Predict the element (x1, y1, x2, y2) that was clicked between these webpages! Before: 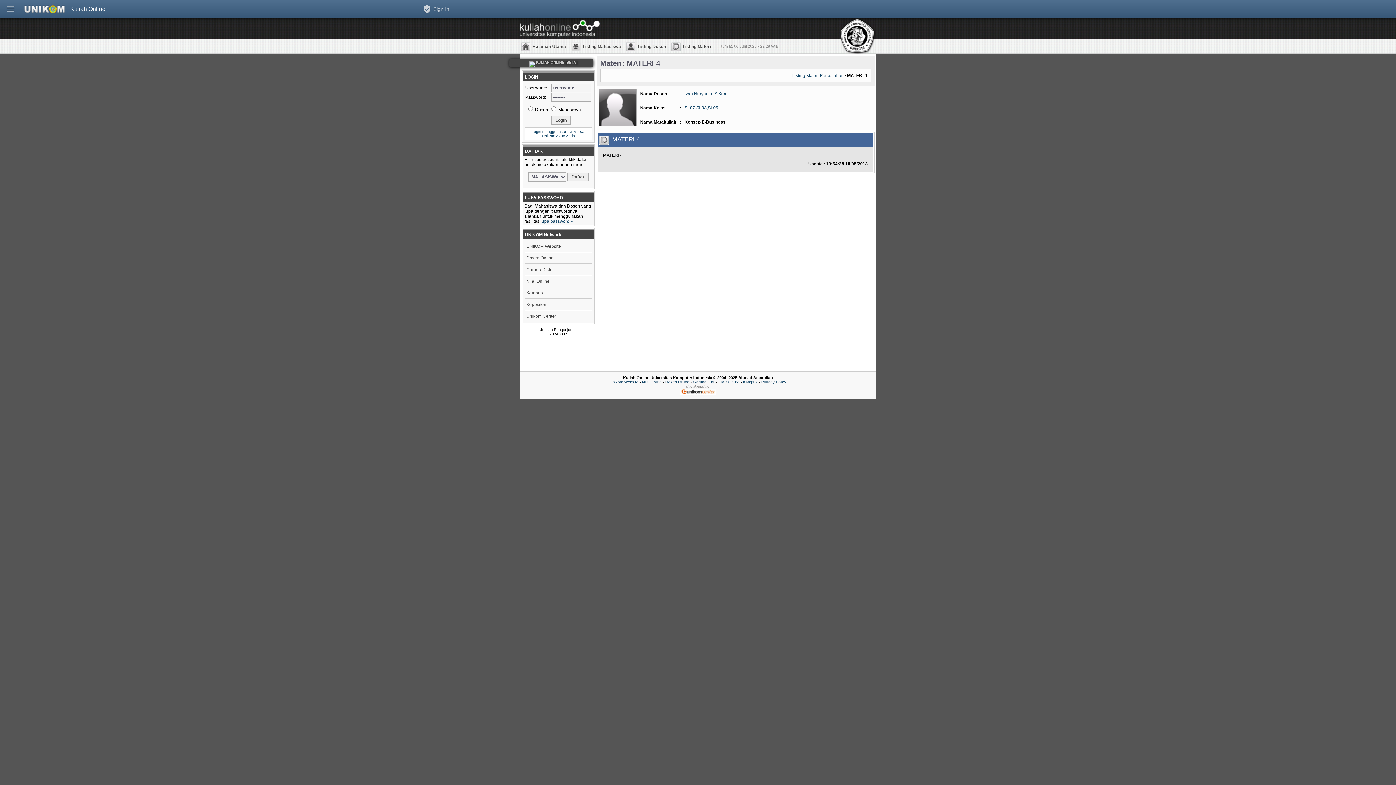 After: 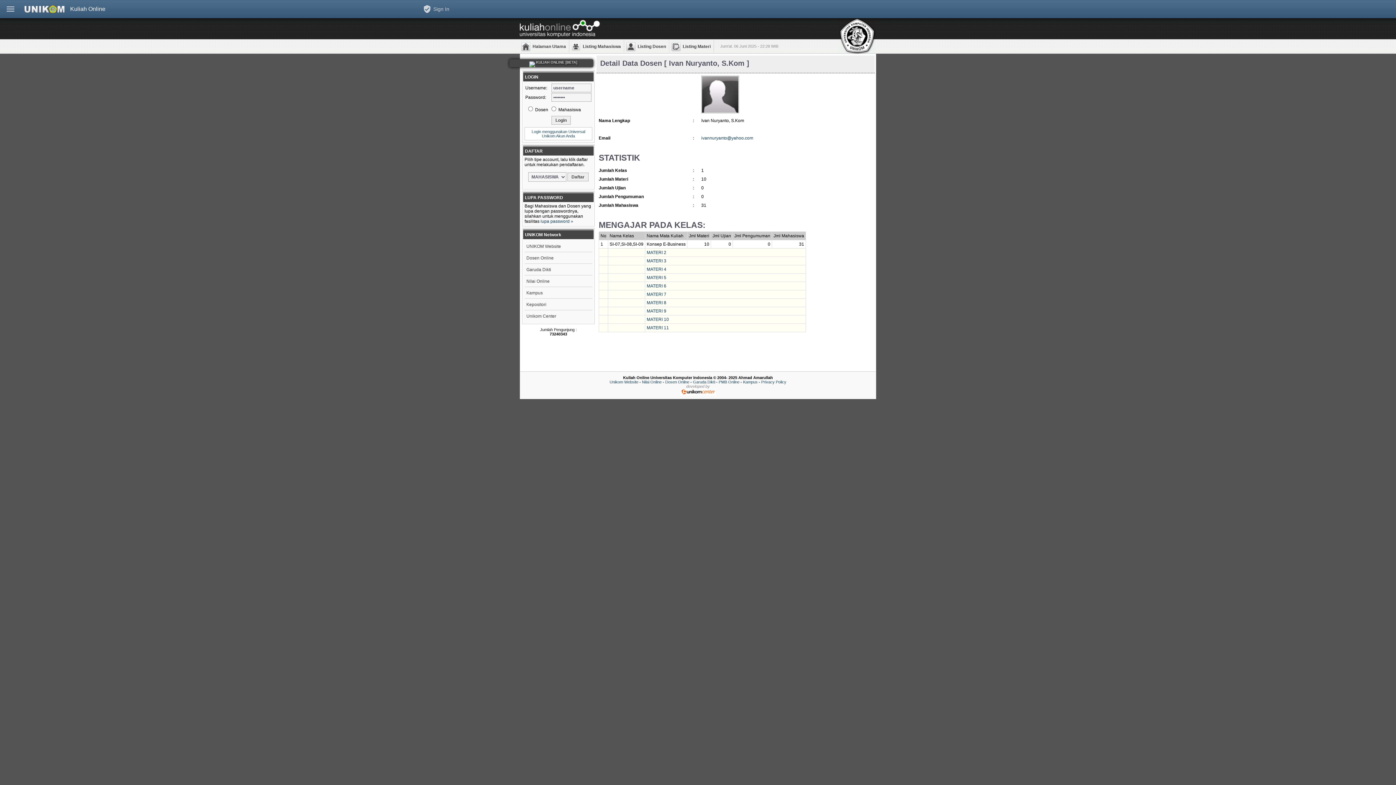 Action: label: Ivan Nuryanto, S.Kom bbox: (684, 91, 727, 96)